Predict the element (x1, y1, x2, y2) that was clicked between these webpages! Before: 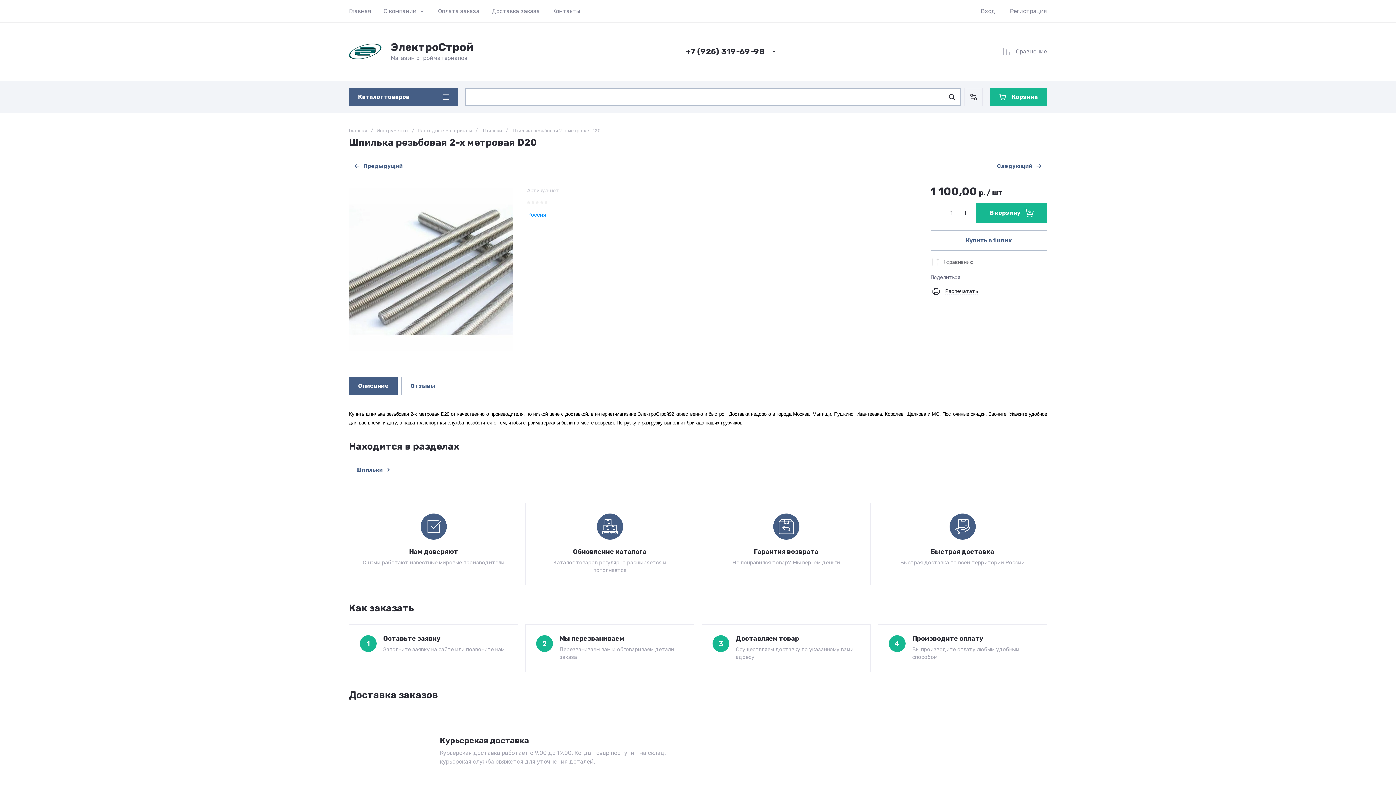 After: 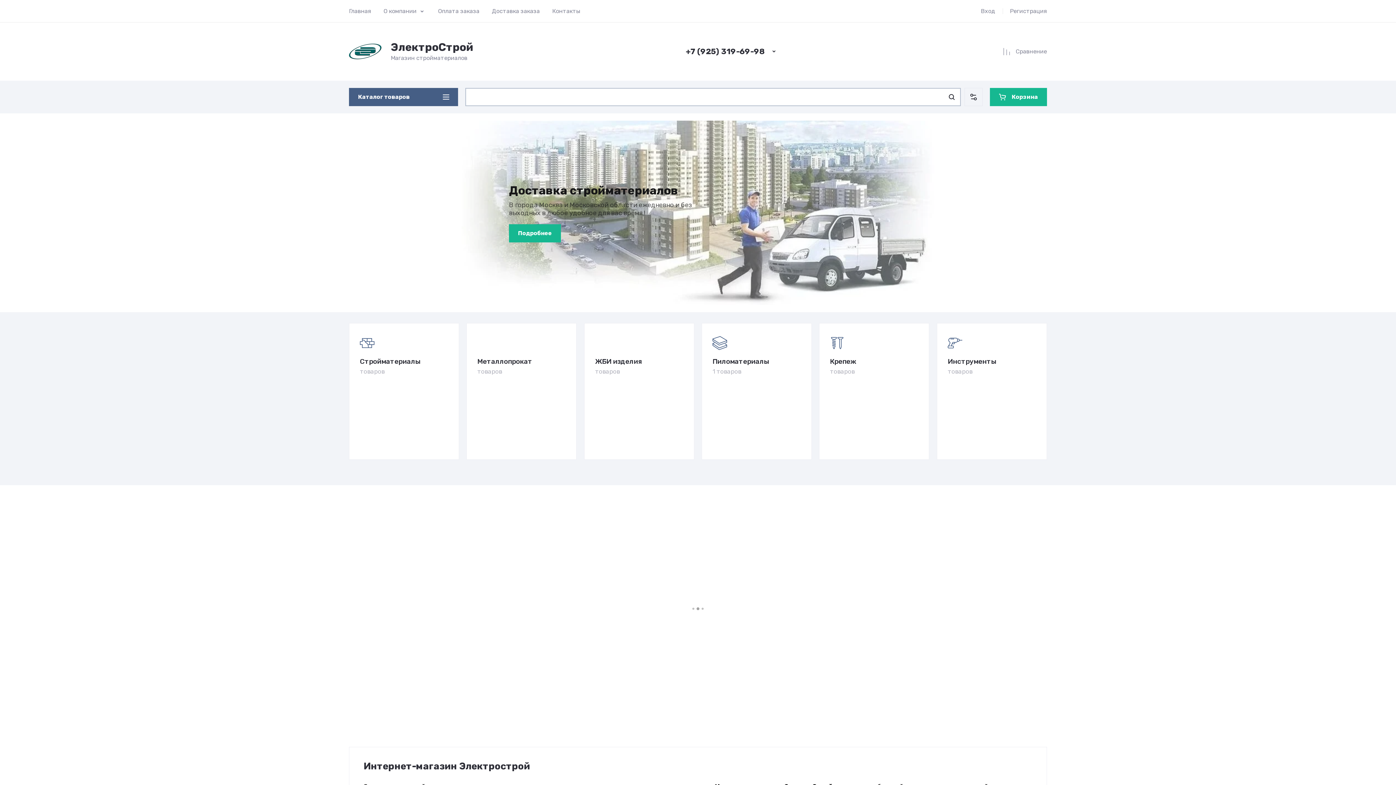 Action: label: ЭлектроСтрой bbox: (390, 40, 473, 53)